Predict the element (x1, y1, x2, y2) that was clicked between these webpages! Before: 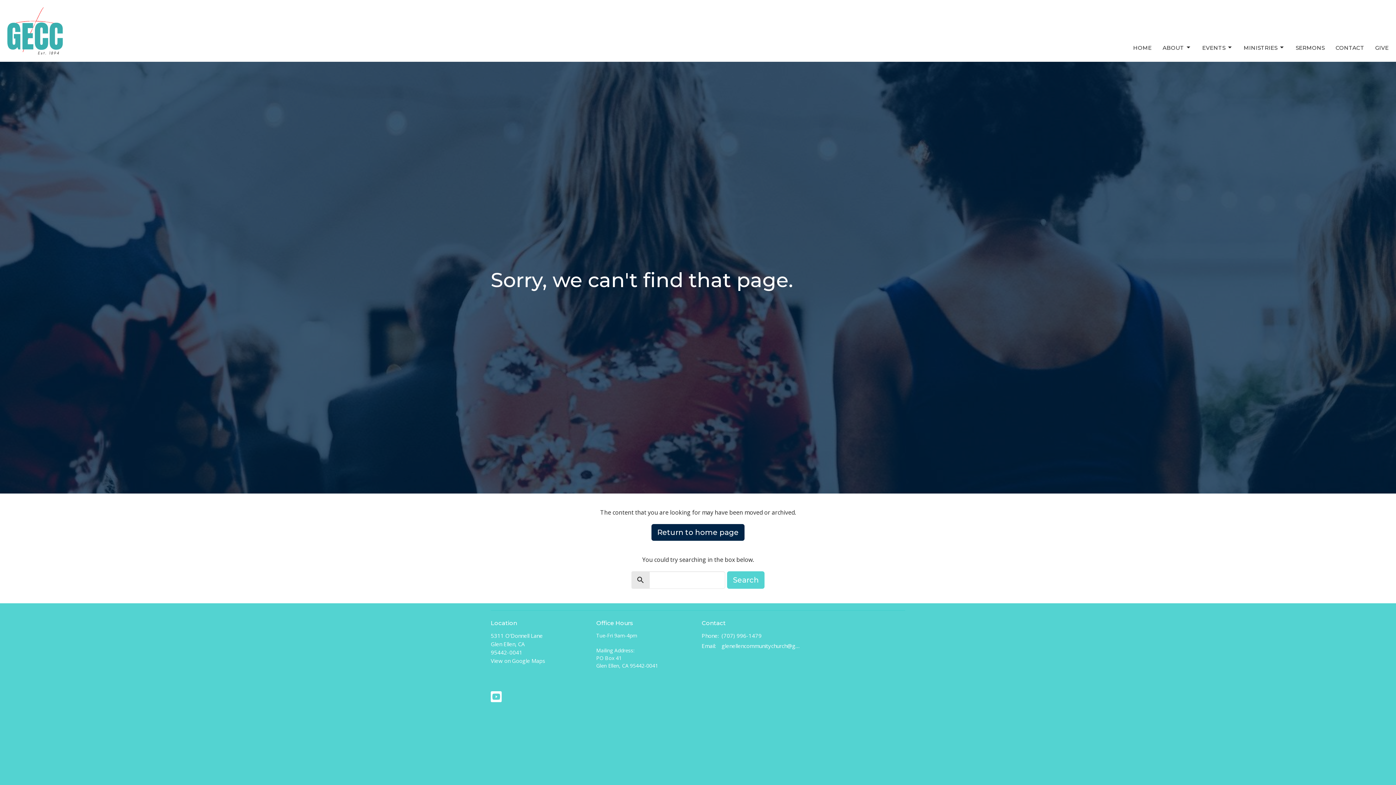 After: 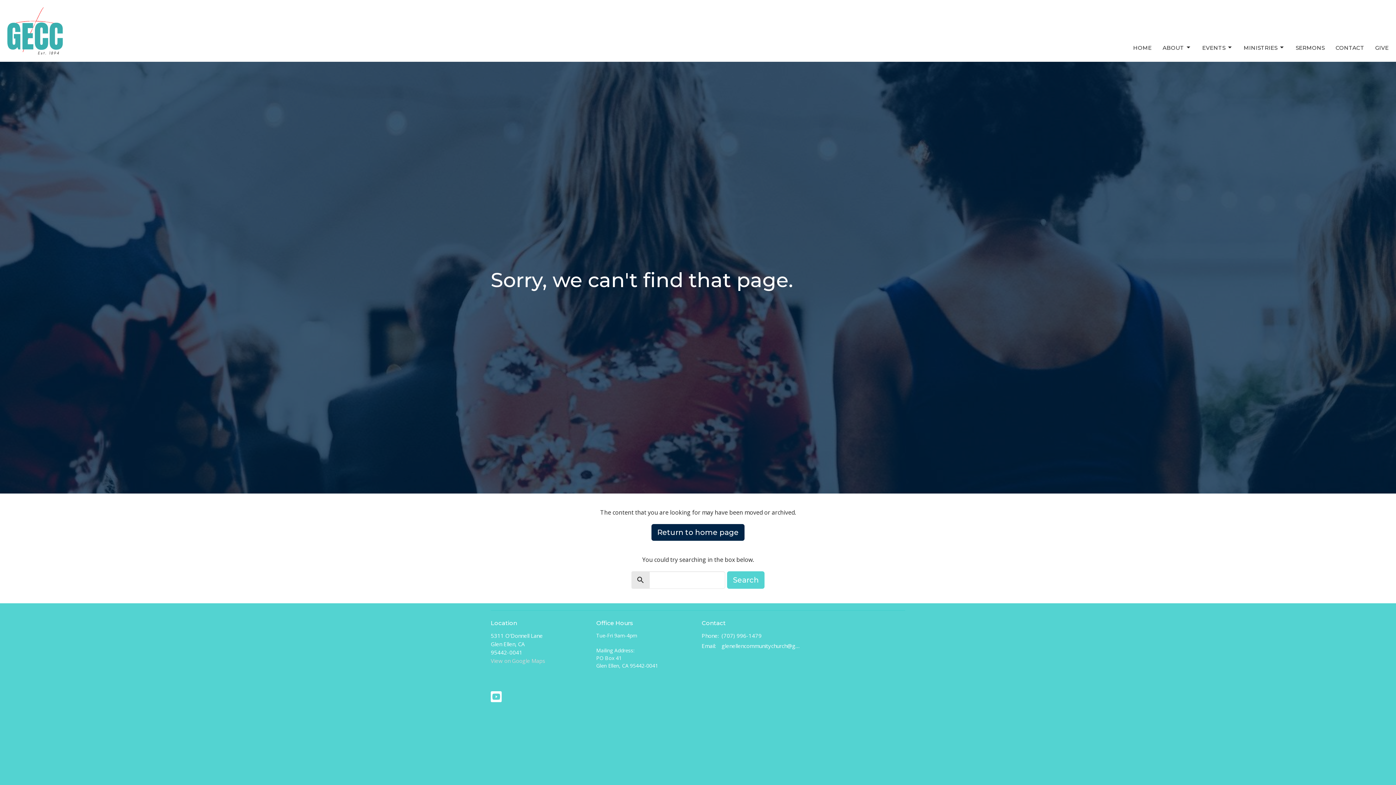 Action: bbox: (490, 657, 545, 664) label: View on Google Maps